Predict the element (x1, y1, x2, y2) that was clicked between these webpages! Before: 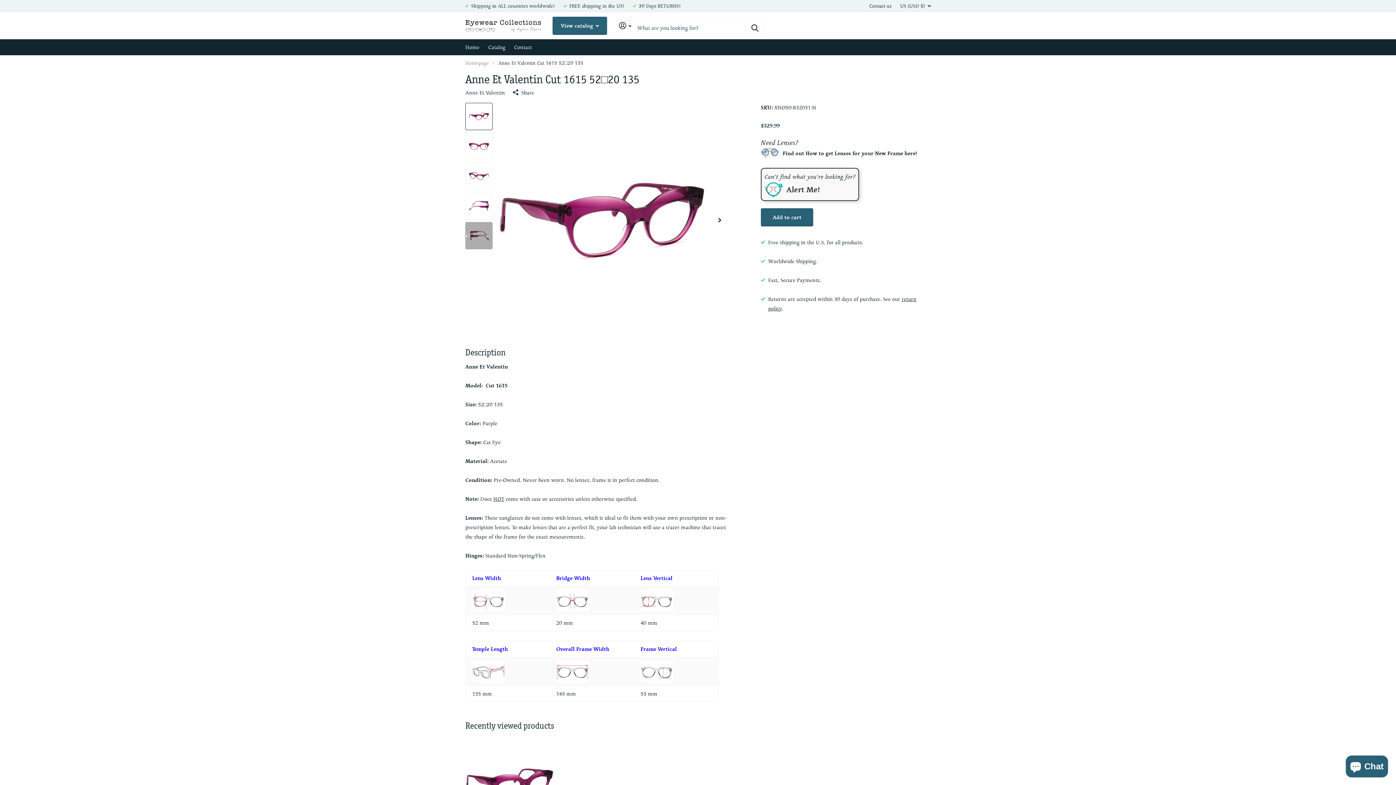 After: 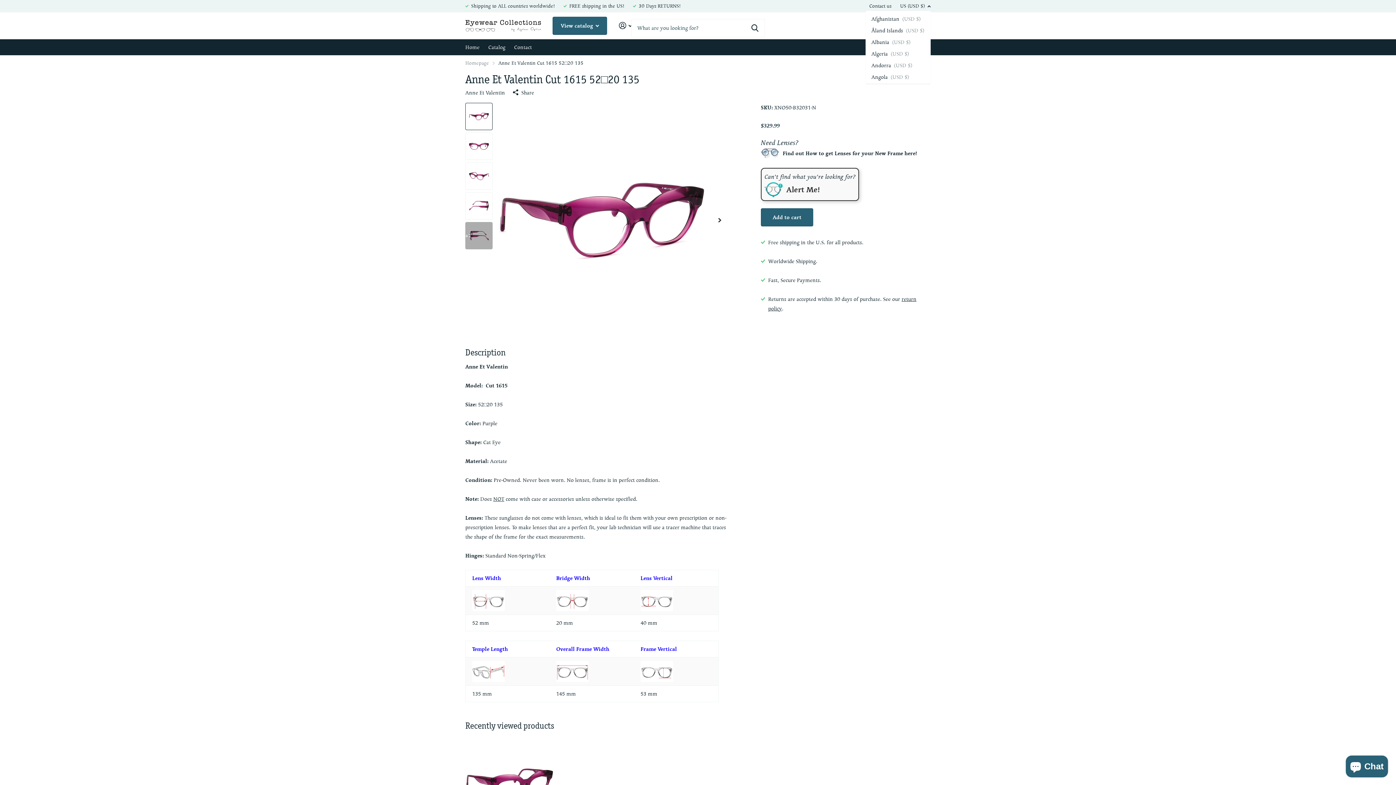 Action: bbox: (900, 1, 930, 10) label: US (USD $)